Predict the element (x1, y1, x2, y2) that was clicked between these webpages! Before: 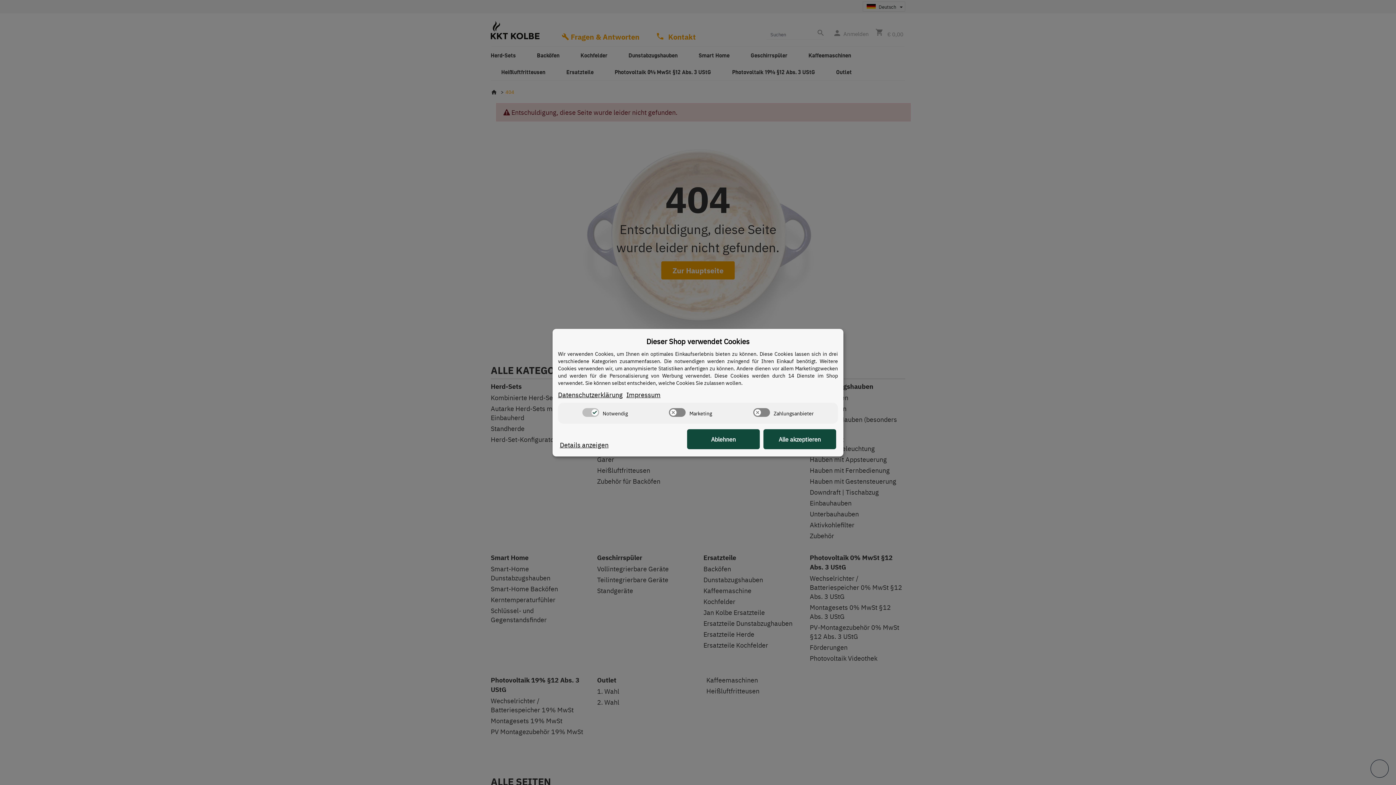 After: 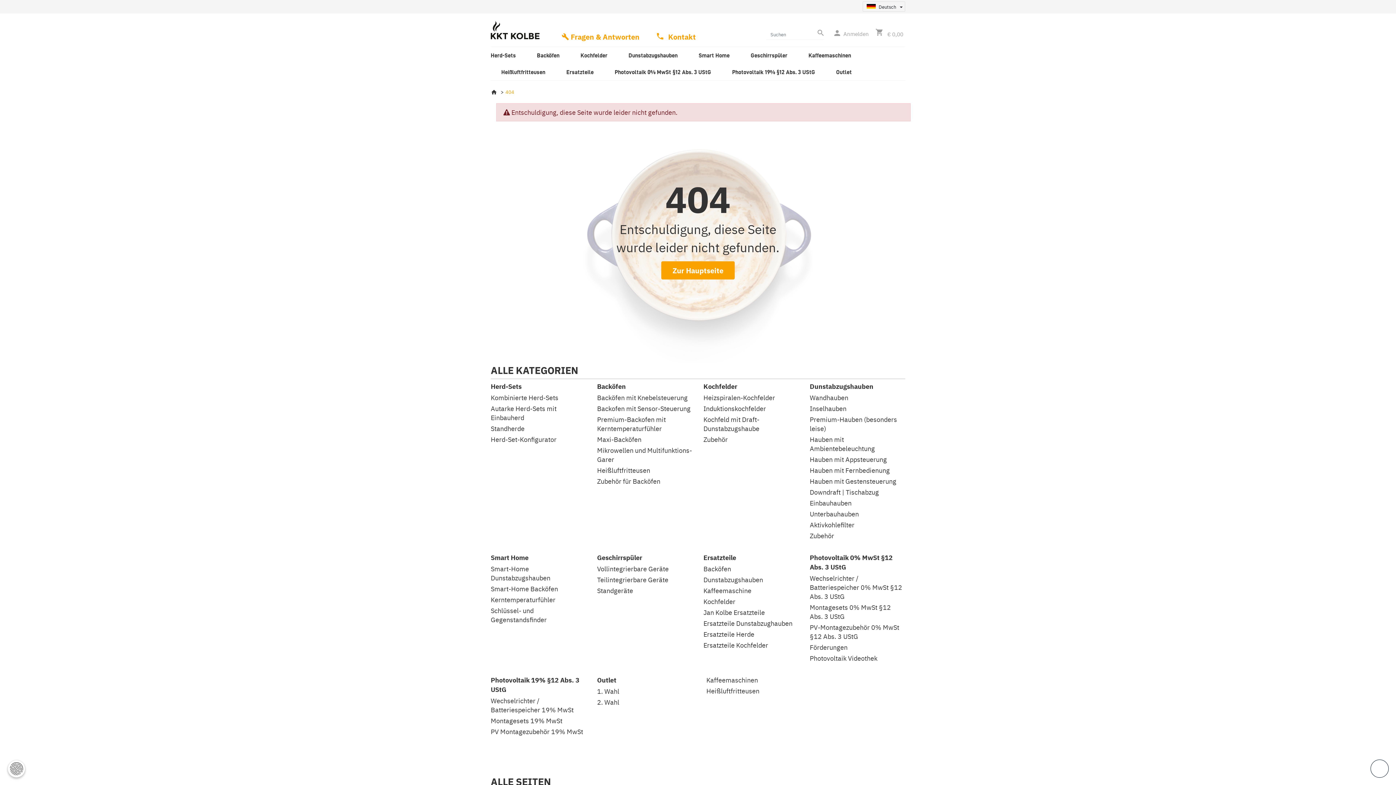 Action: label: Alle akzeptieren bbox: (763, 429, 836, 449)